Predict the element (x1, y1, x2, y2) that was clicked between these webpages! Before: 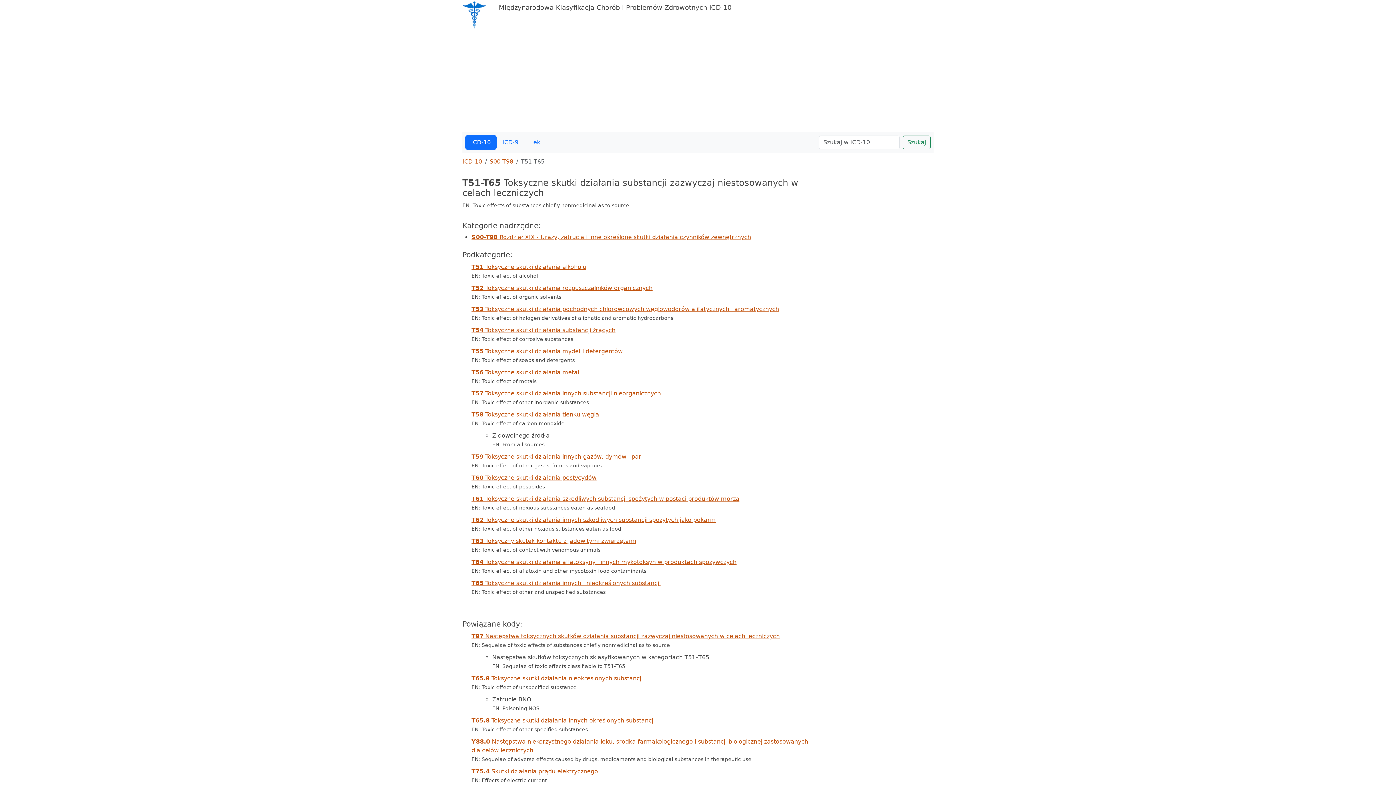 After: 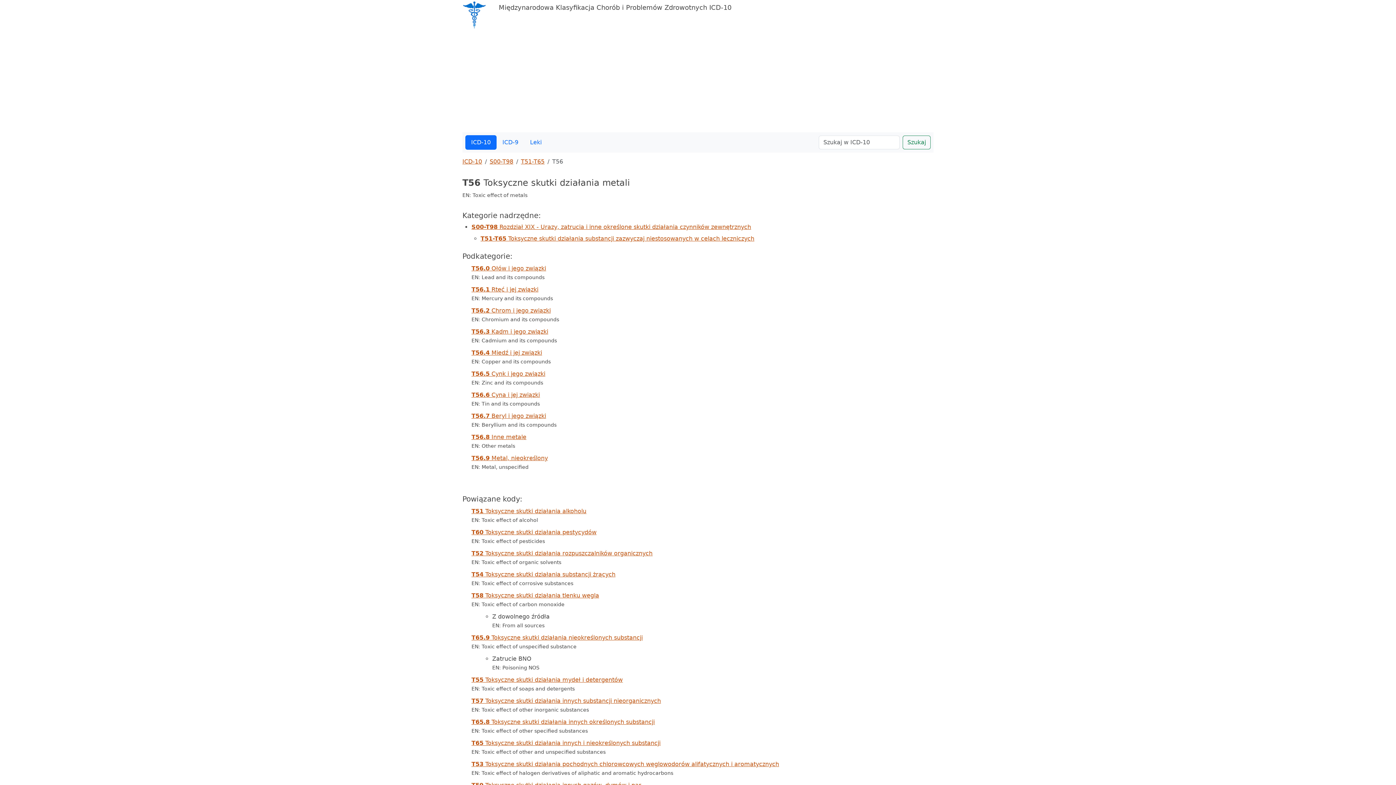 Action: label: T56 Toksyczne skutki działania metali bbox: (471, 369, 580, 376)